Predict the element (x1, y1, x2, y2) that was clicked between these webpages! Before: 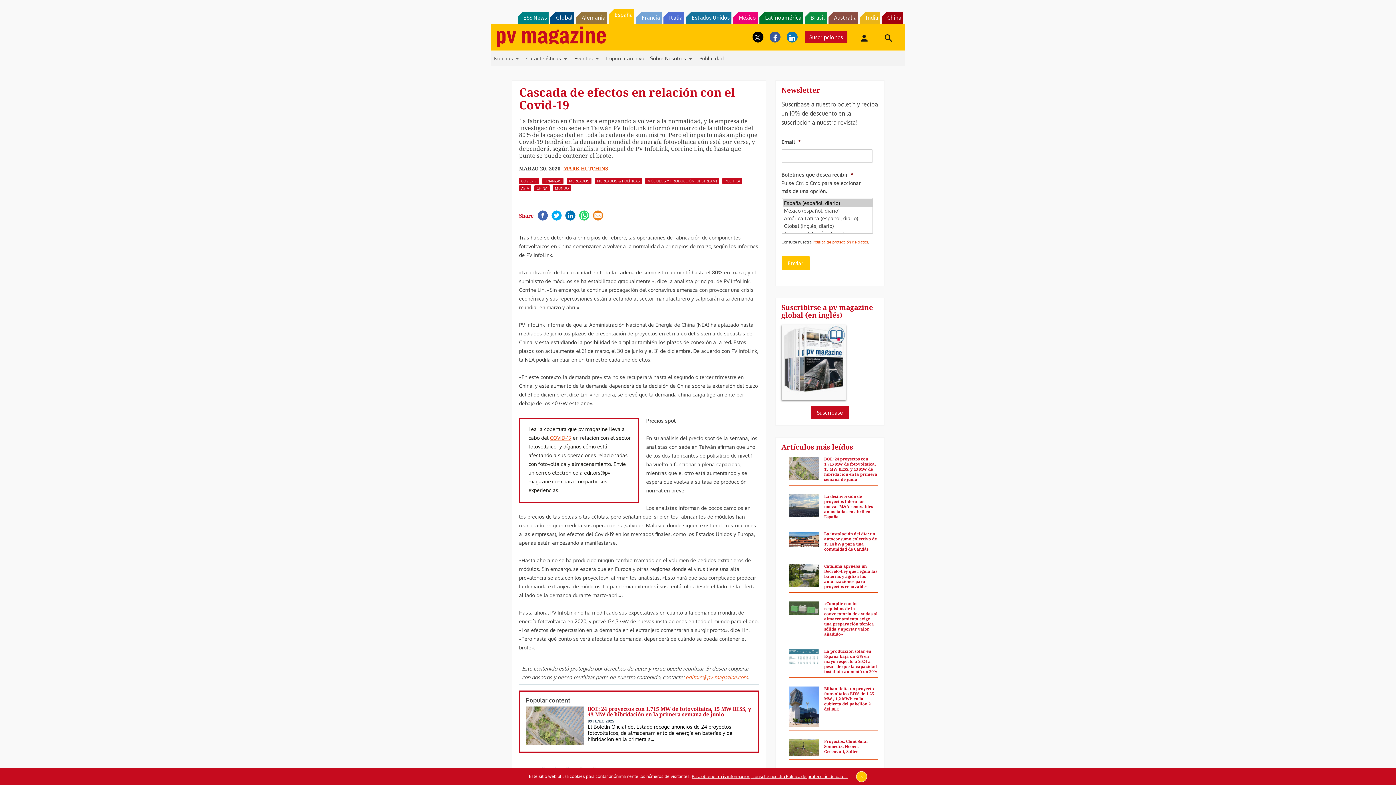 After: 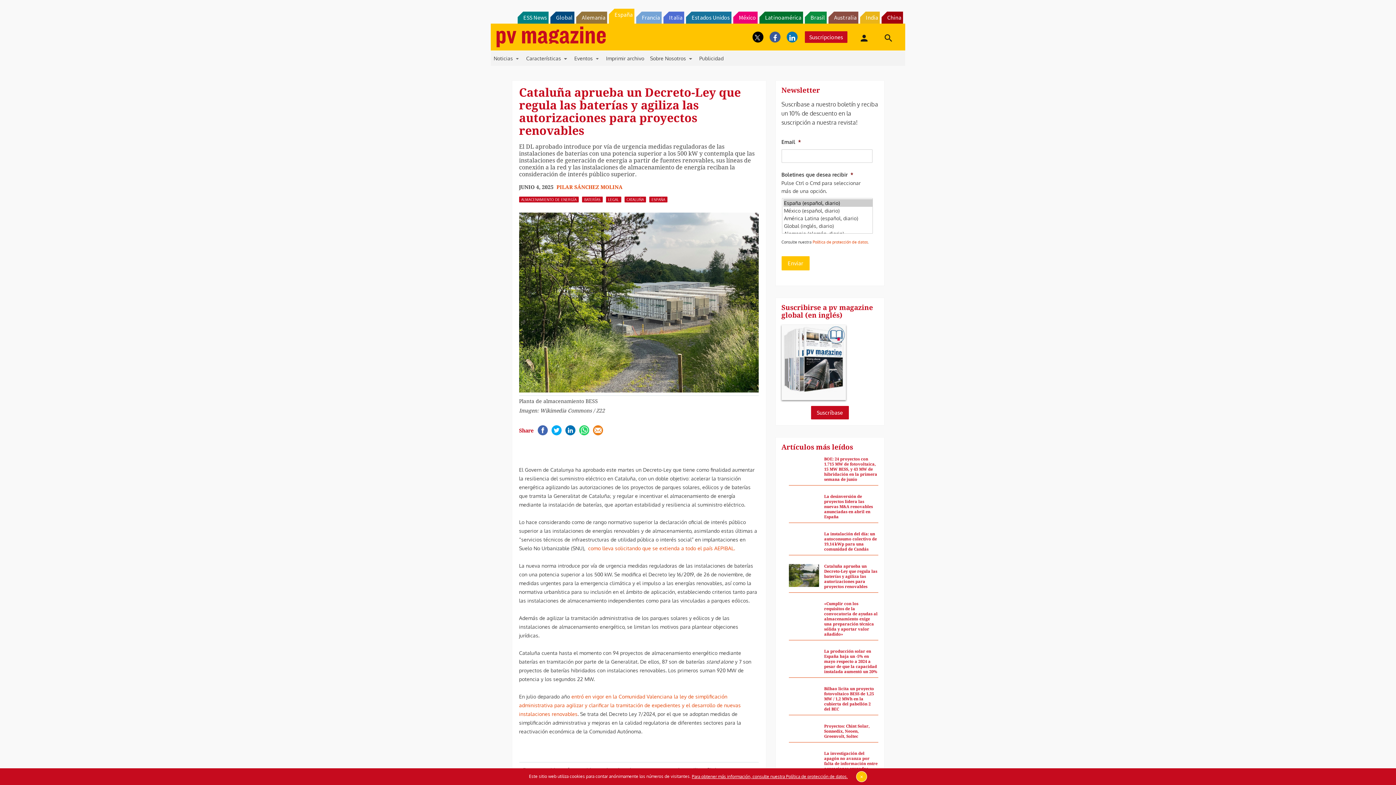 Action: bbox: (788, 581, 819, 604)